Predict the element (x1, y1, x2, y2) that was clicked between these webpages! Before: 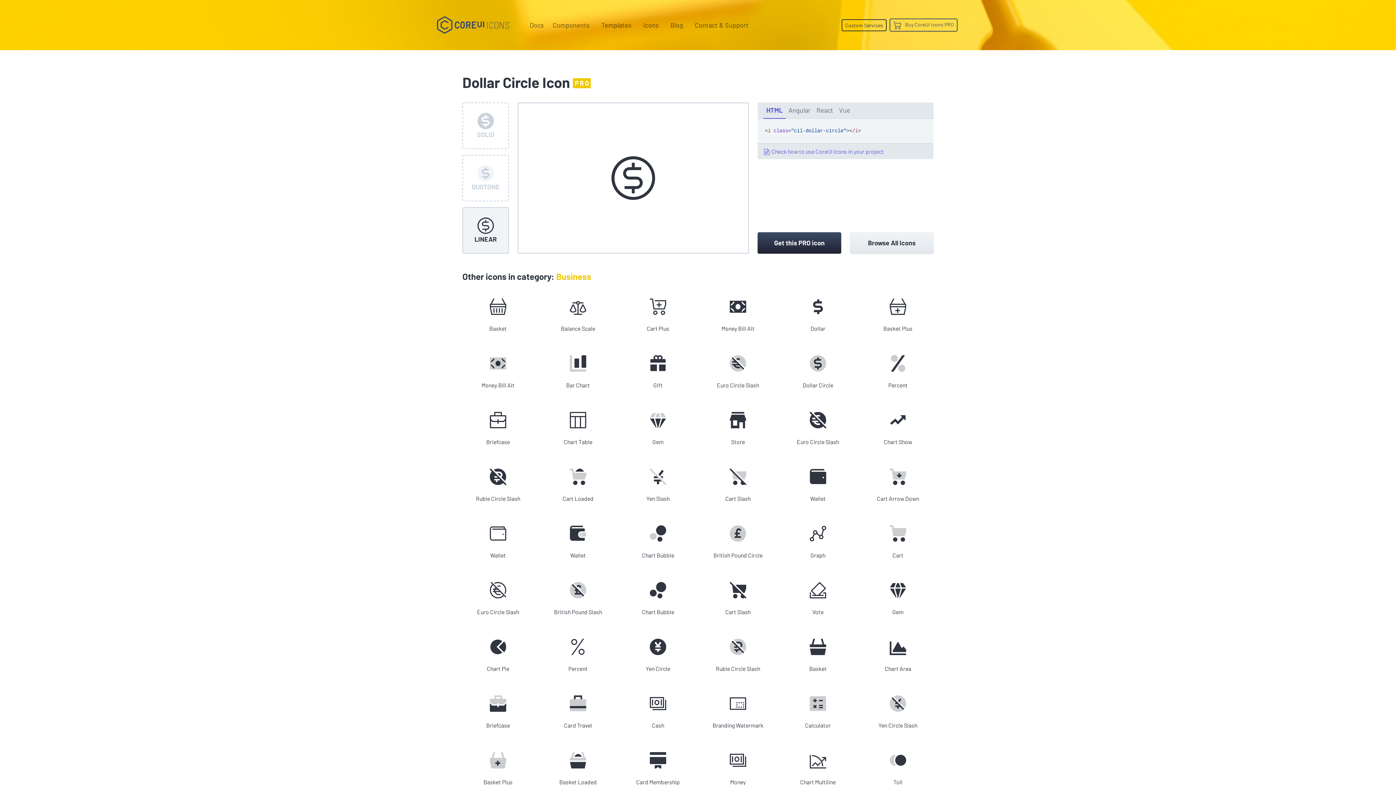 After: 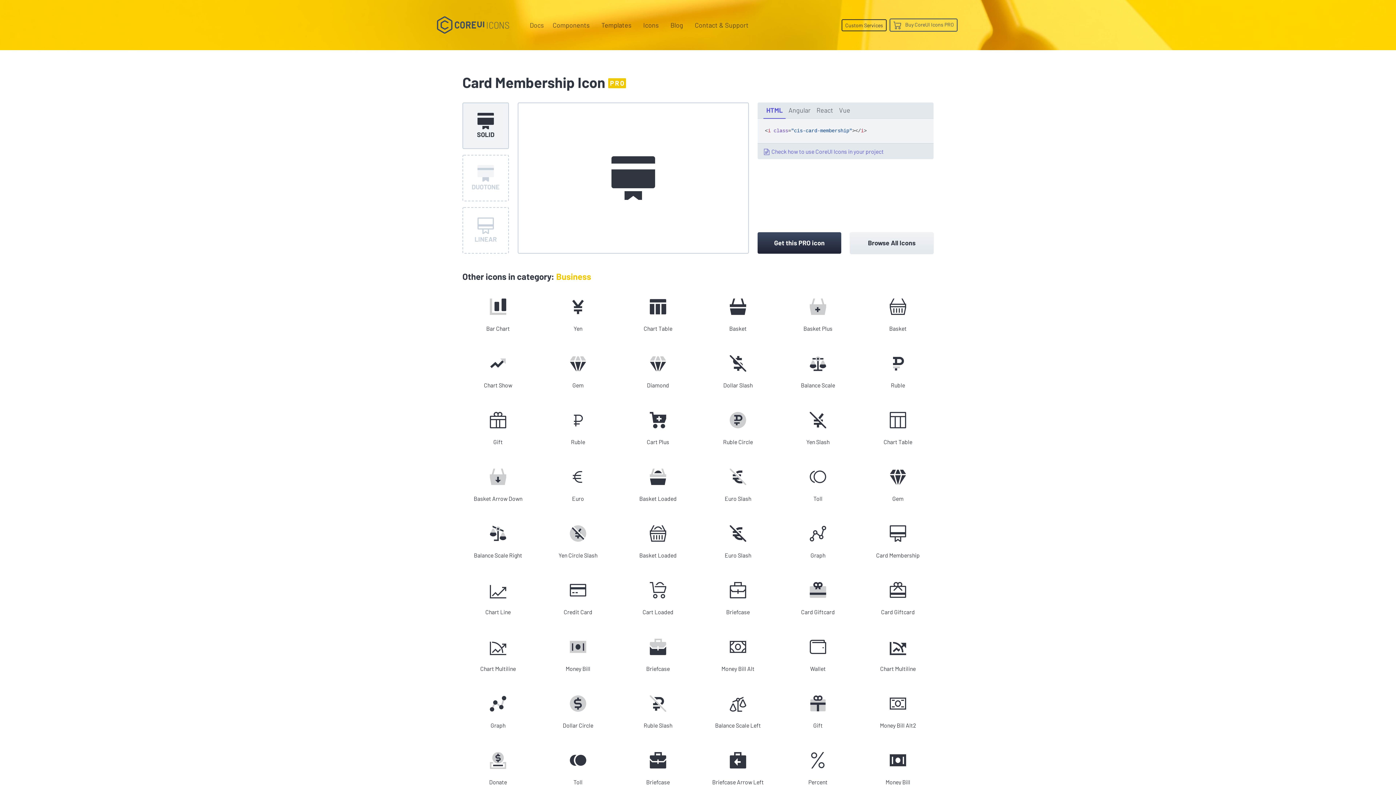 Action: label: Card Membership bbox: (622, 738, 693, 795)